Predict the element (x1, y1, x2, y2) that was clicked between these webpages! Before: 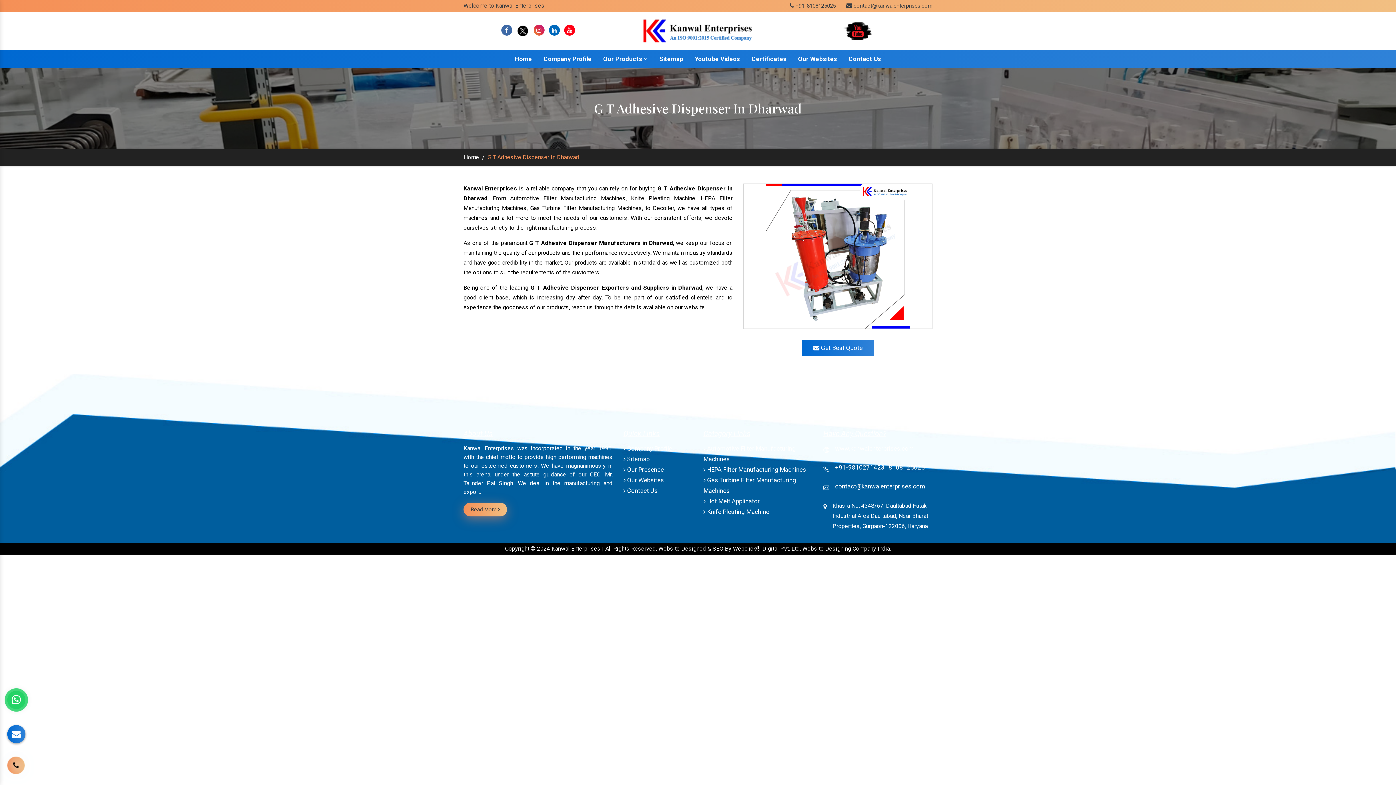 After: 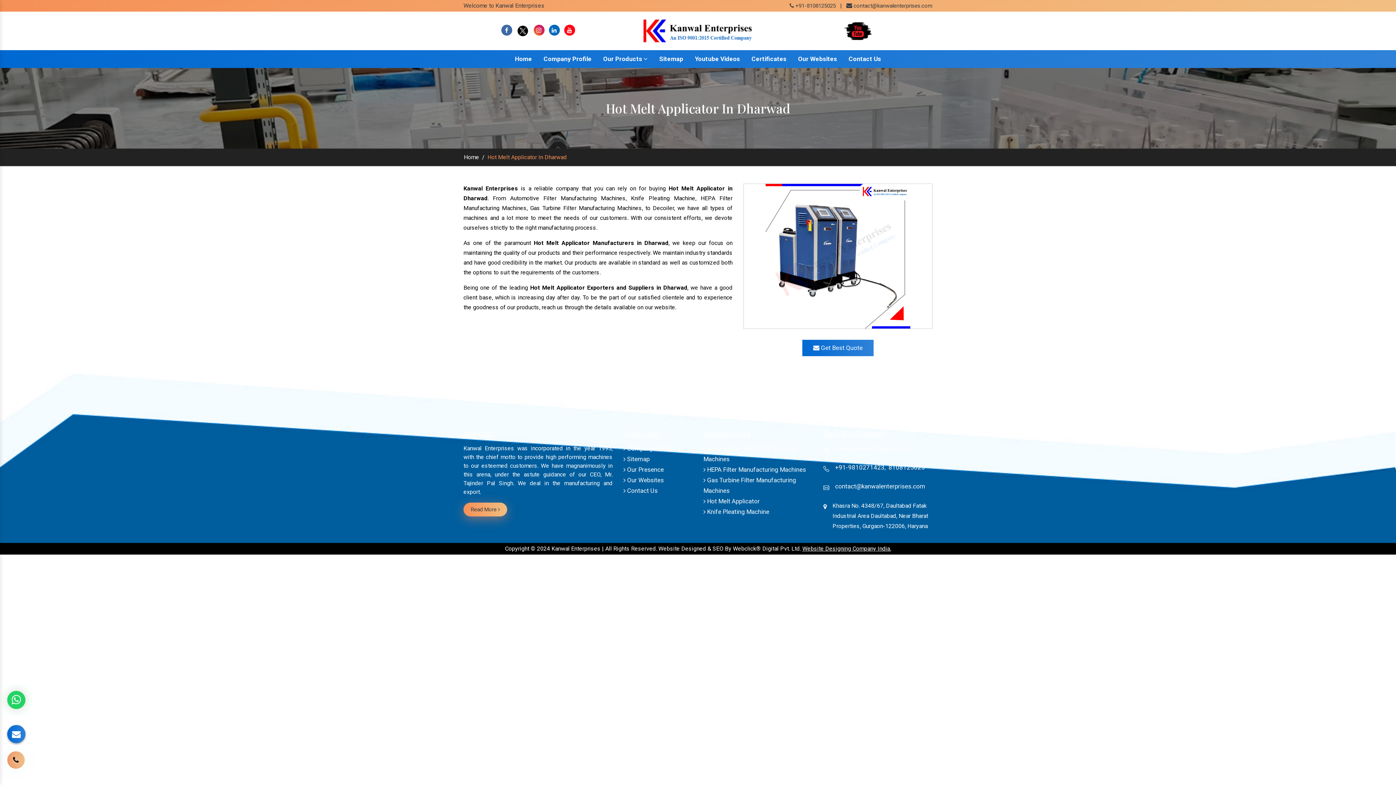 Action: label:  Hot Melt Applicator bbox: (703, 497, 760, 505)